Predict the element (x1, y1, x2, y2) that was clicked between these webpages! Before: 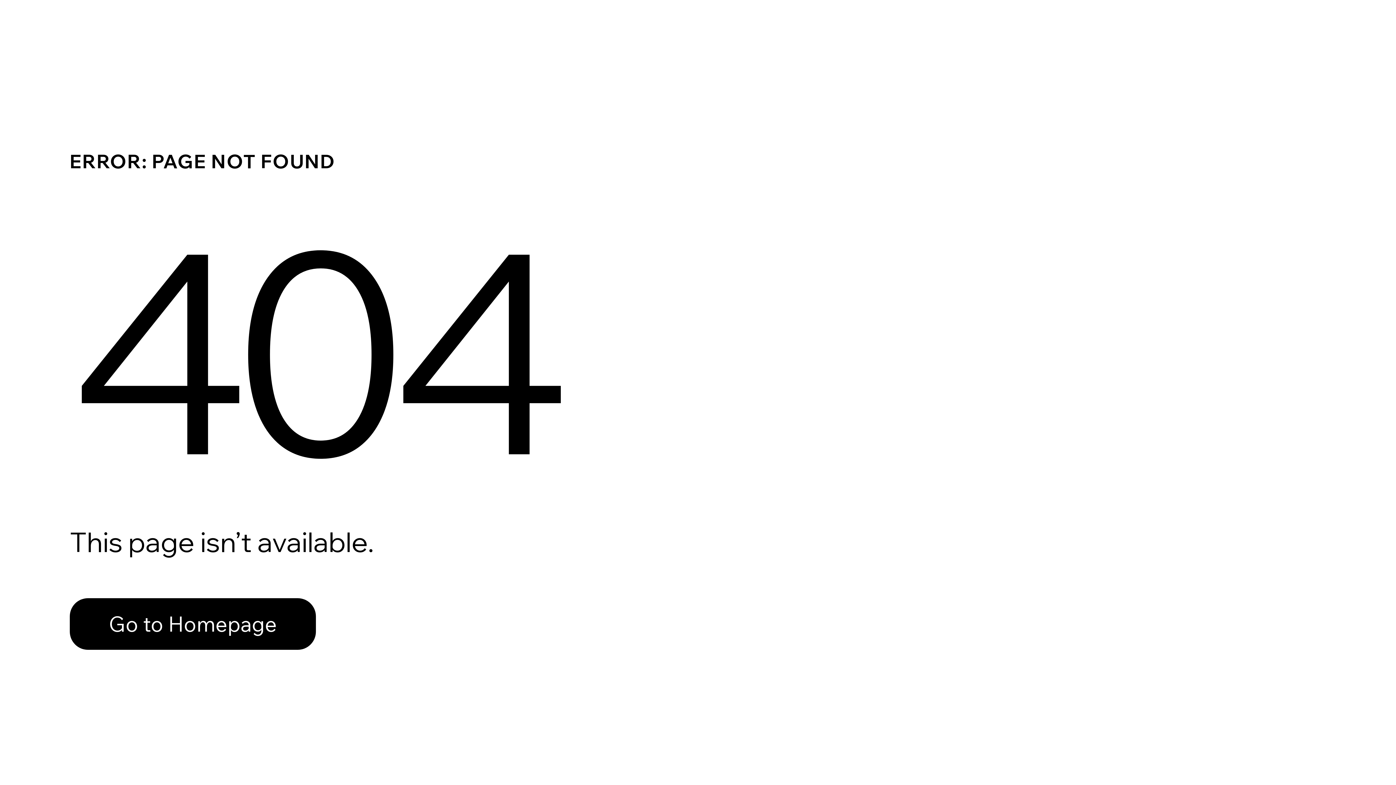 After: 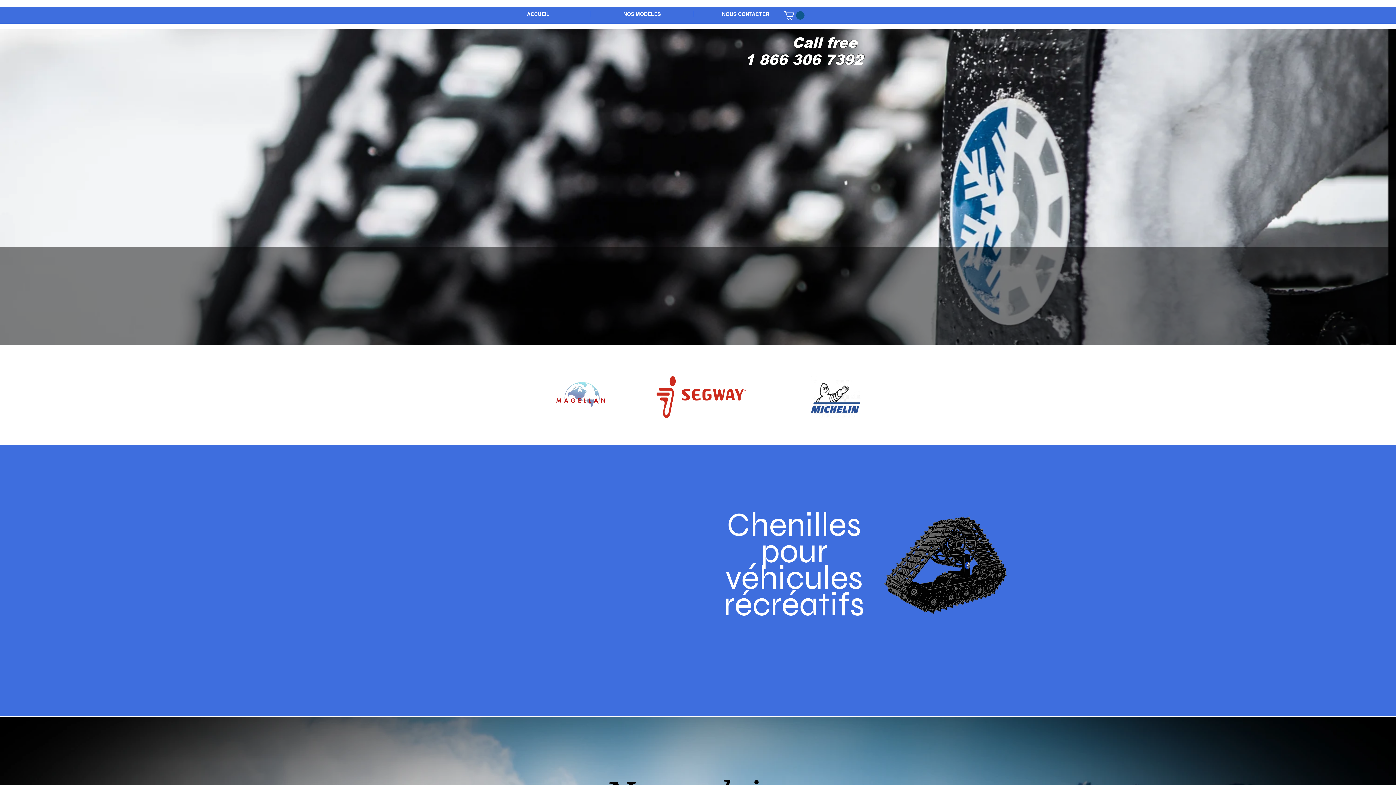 Action: label: Go to Homepage bbox: (69, 582, 768, 659)